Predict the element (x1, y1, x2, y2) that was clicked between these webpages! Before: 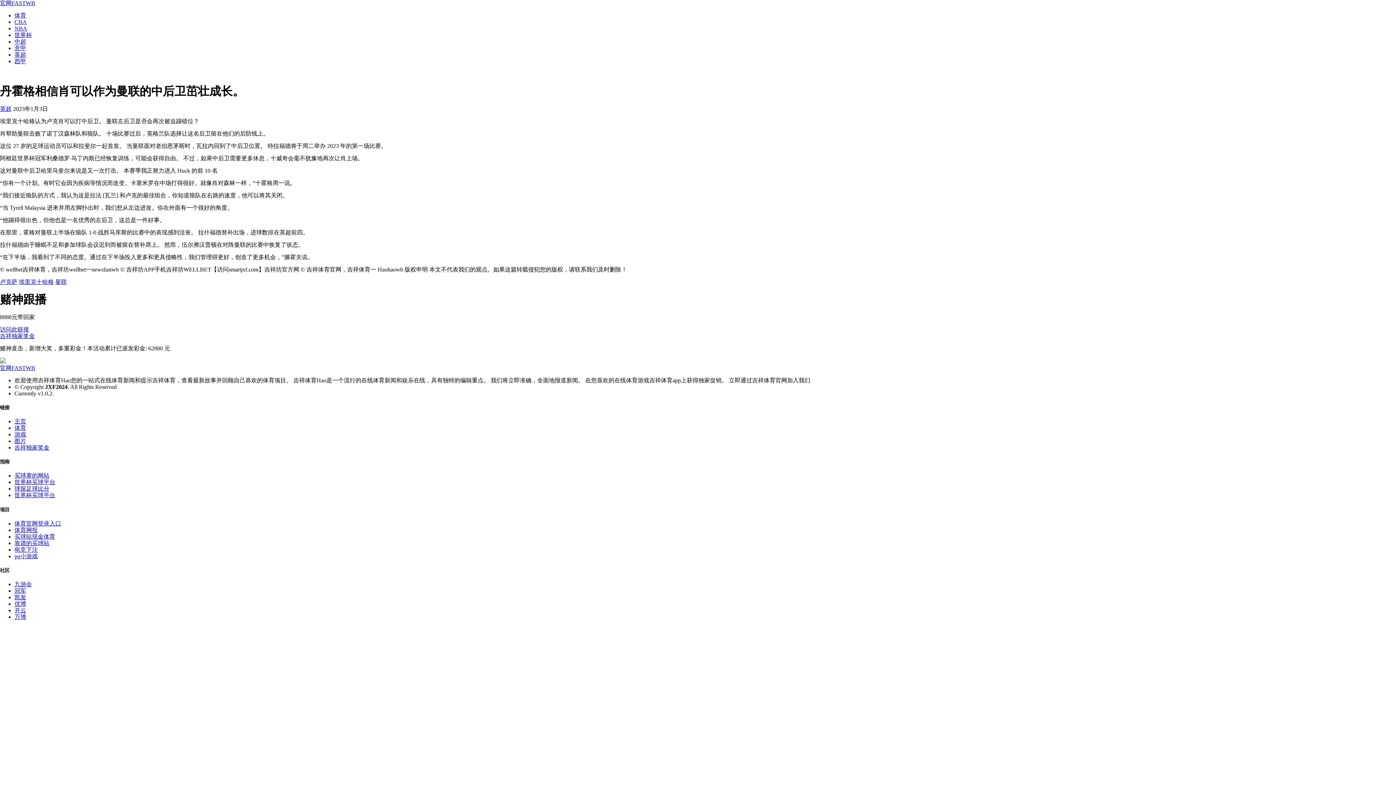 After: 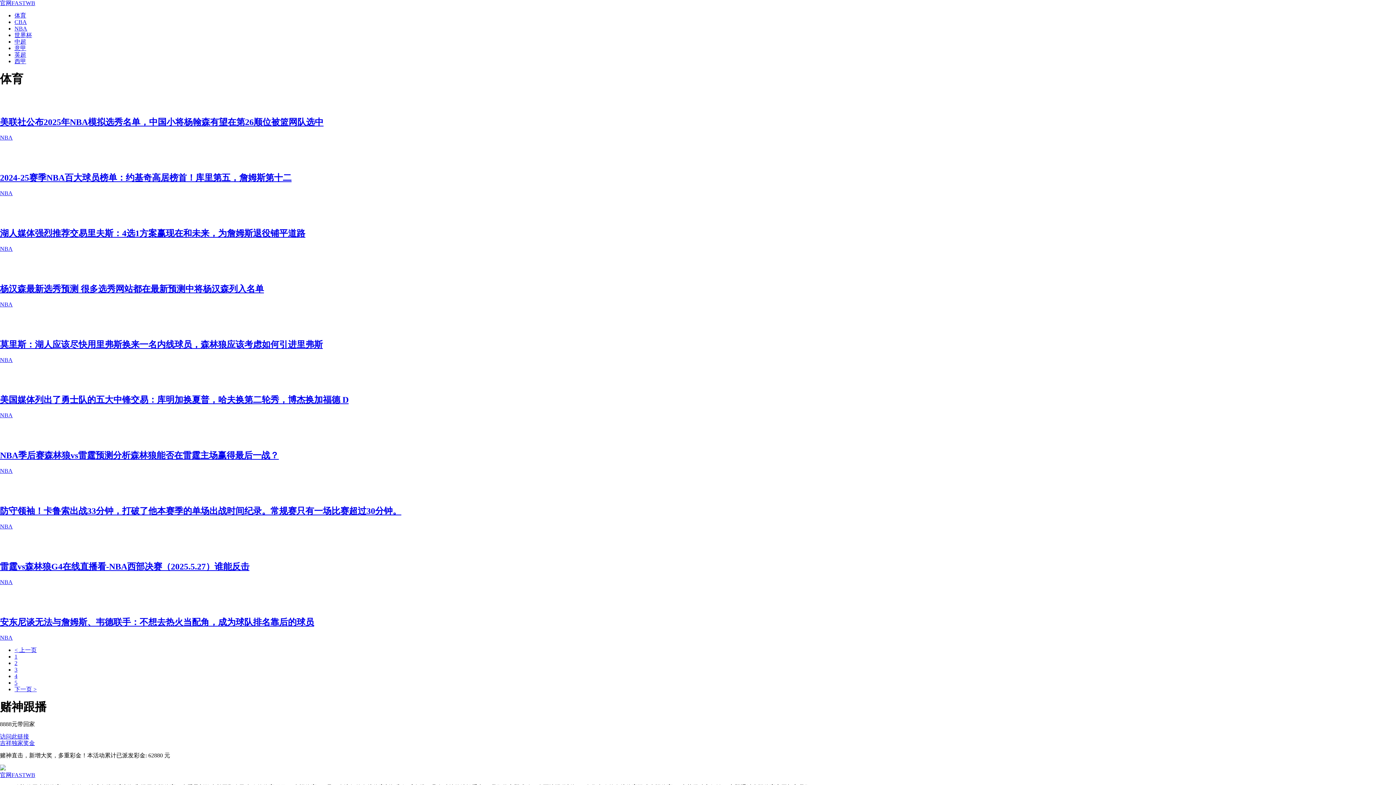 Action: label: 体育 bbox: (14, 12, 26, 18)